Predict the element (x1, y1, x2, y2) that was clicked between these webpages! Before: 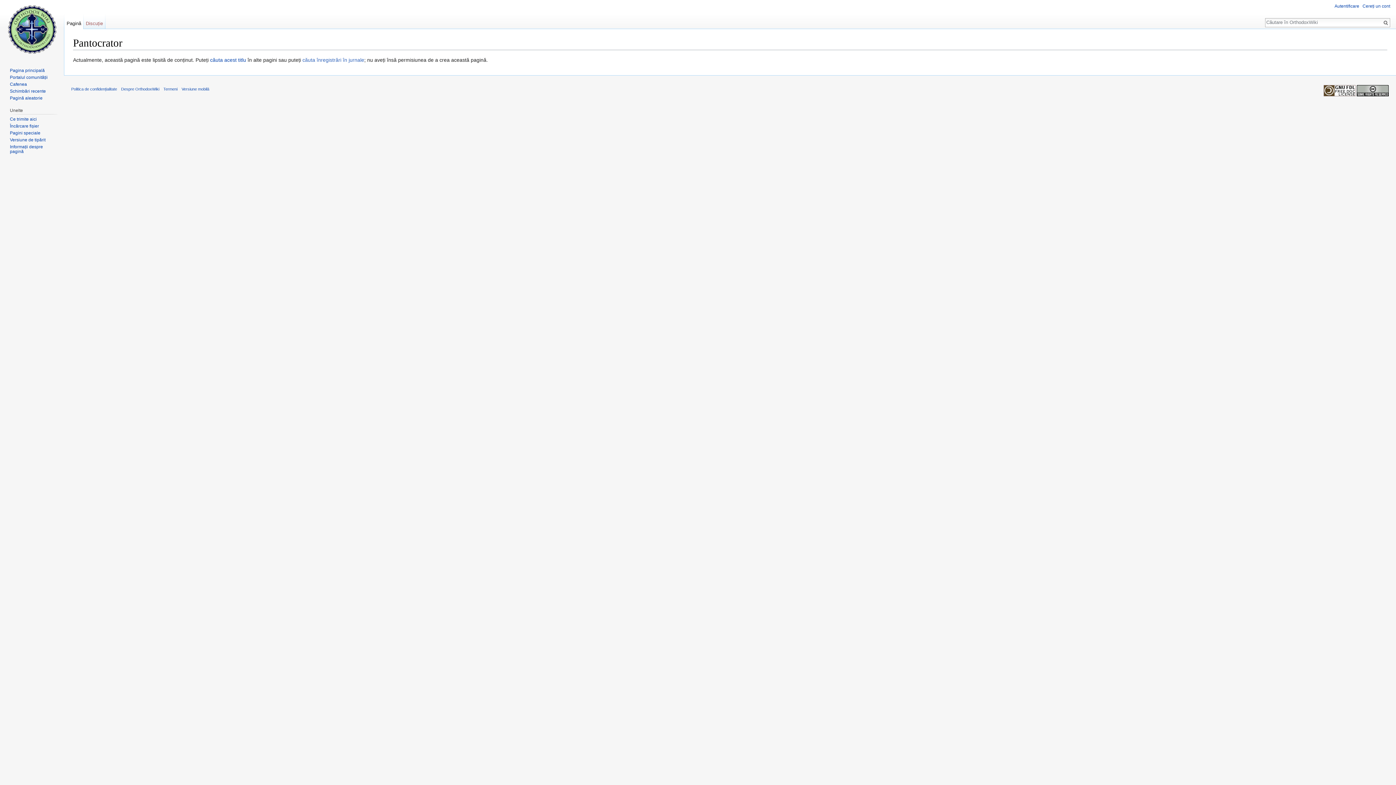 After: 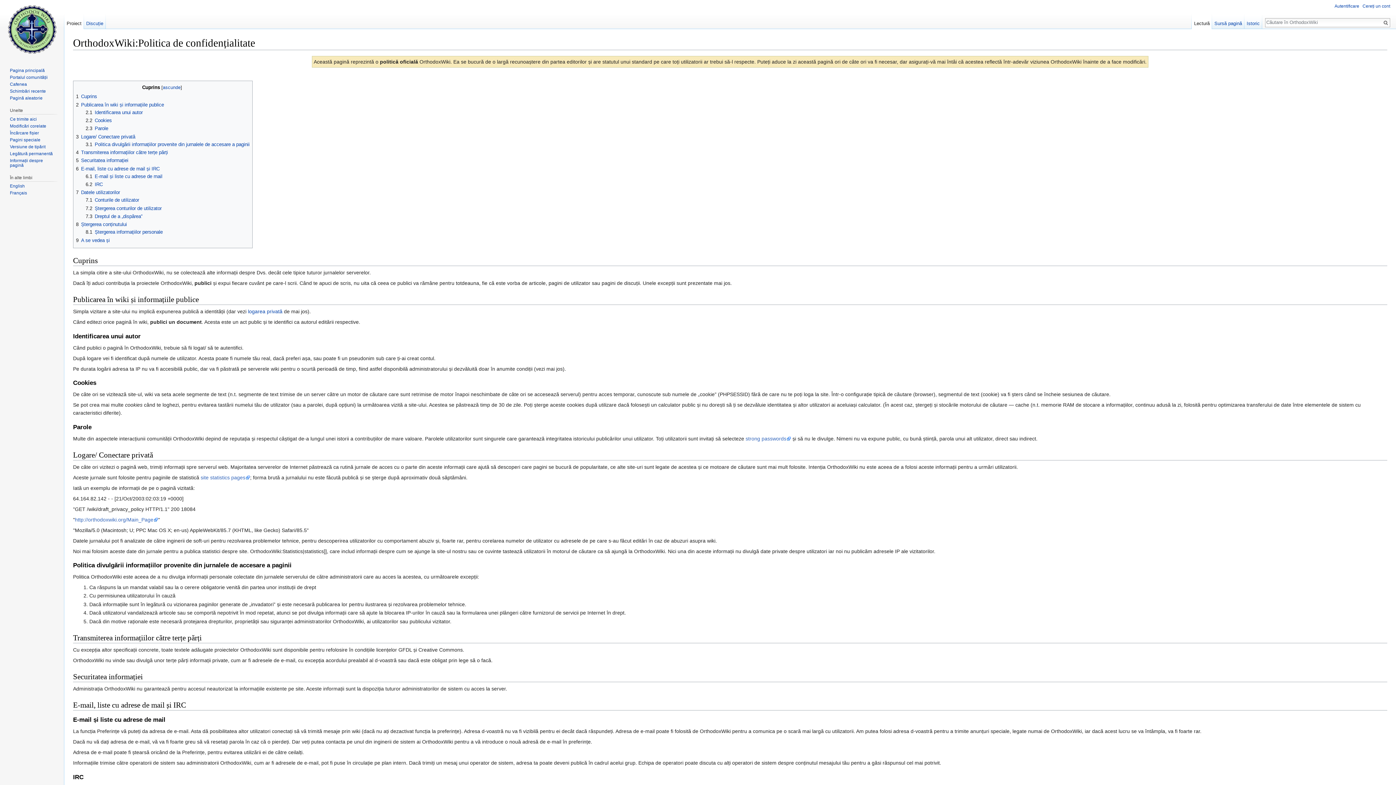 Action: bbox: (71, 86, 117, 91) label: Politica de confidențialitate